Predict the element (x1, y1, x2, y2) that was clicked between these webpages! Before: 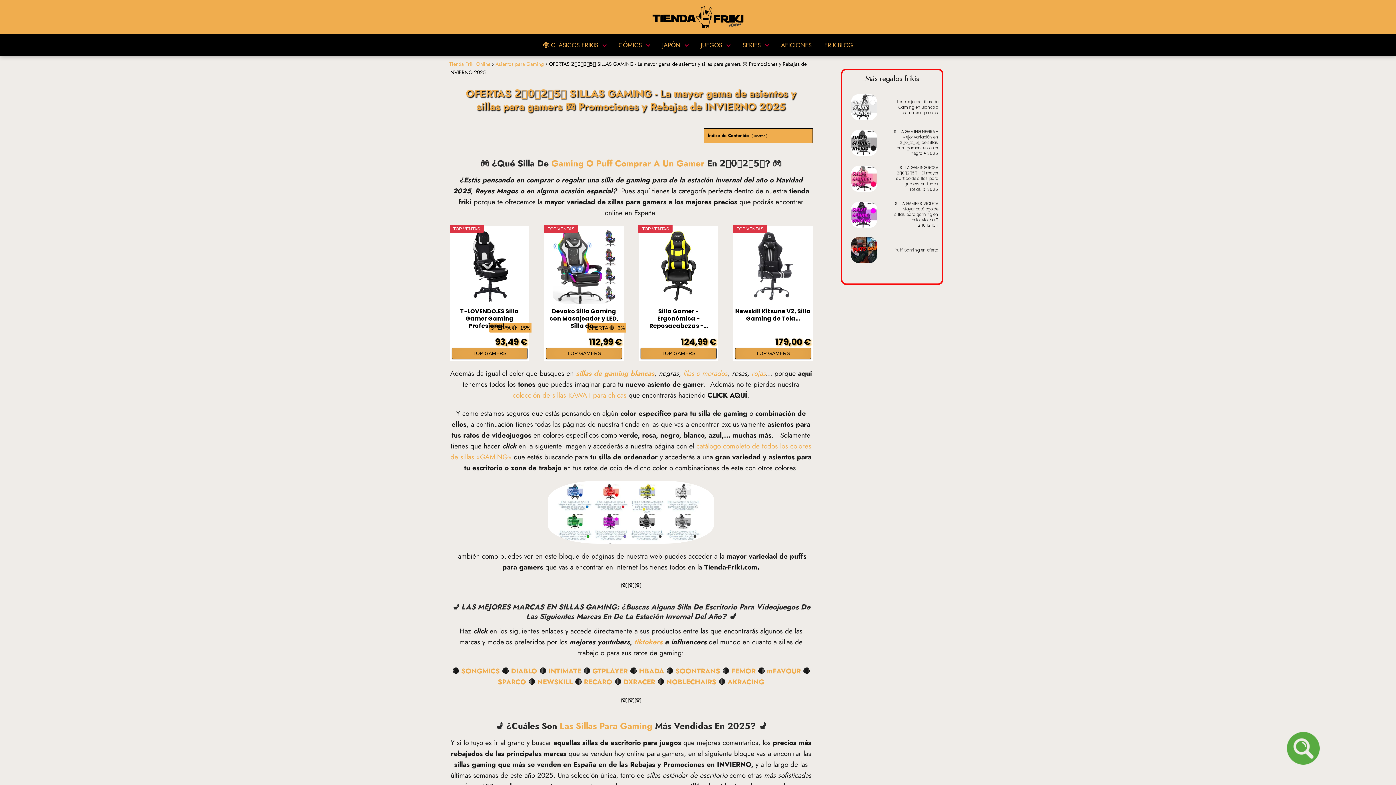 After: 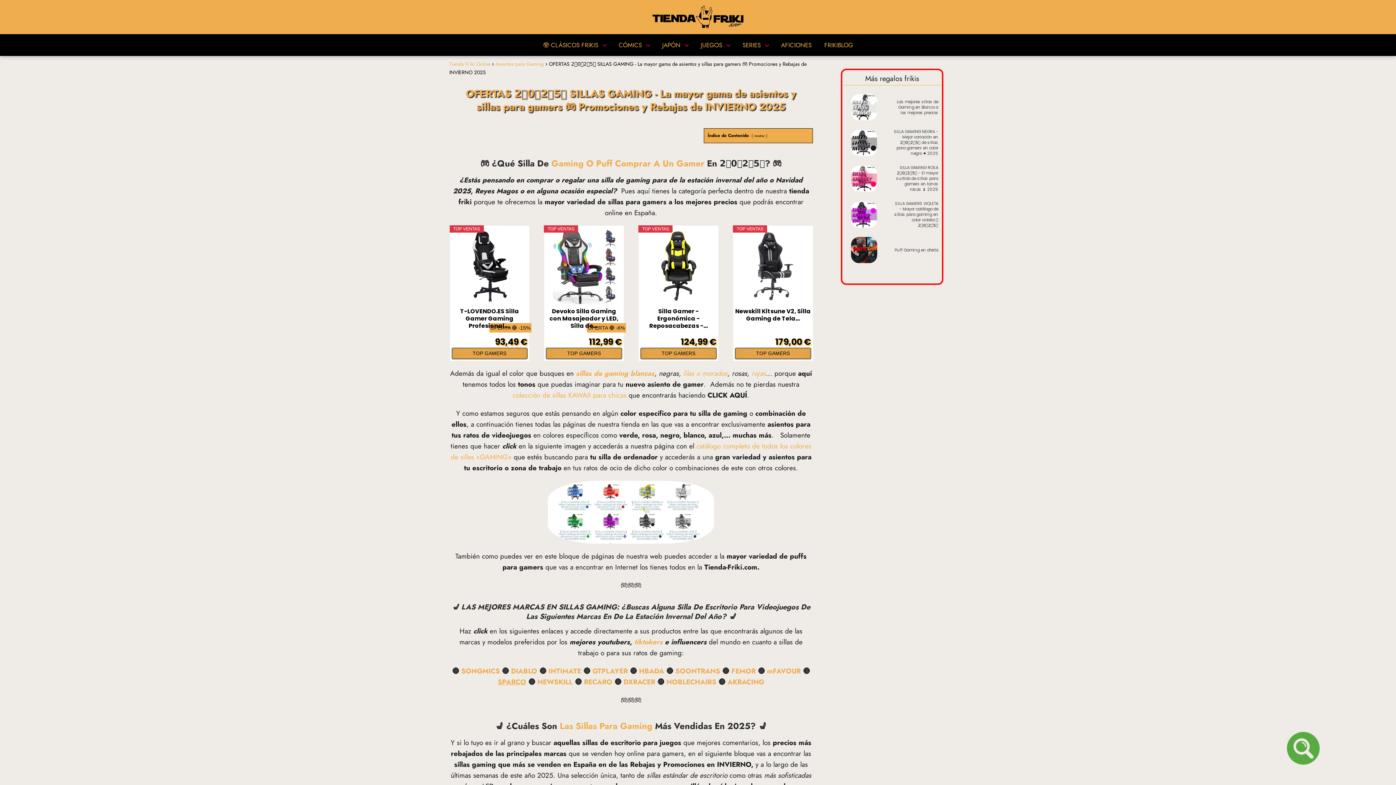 Action: label: SPARCO bbox: (497, 677, 526, 687)